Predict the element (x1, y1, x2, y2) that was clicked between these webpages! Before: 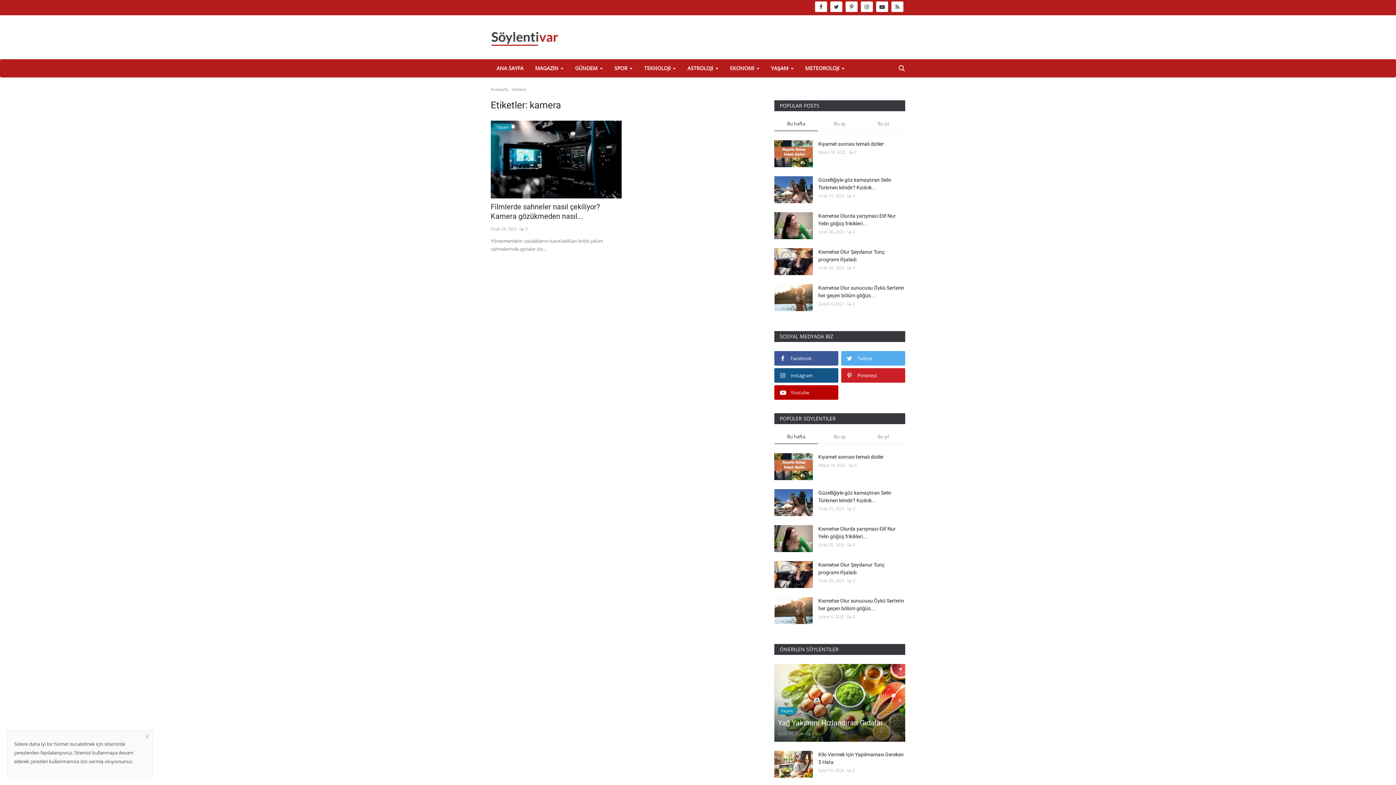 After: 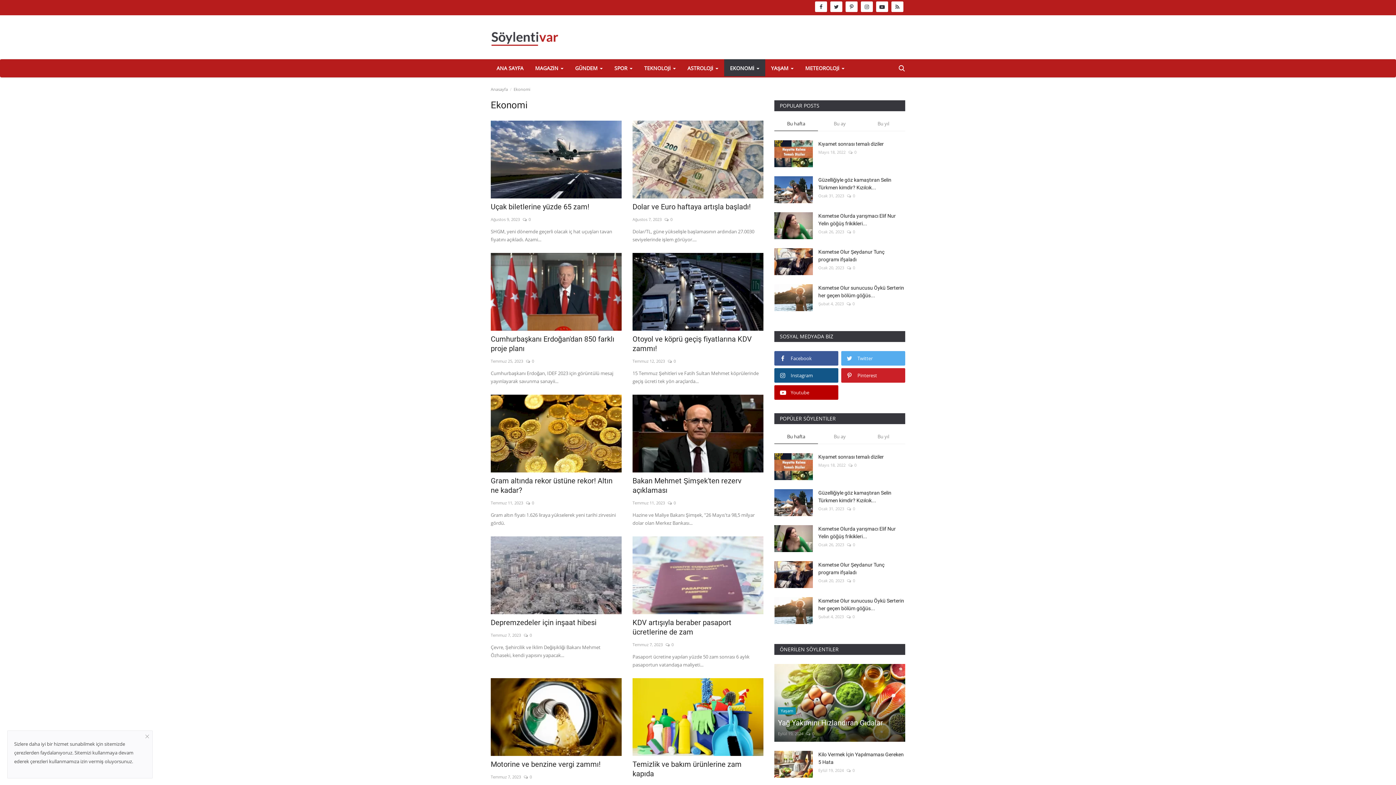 Action: bbox: (724, 59, 765, 77) label: EKONOMİ 